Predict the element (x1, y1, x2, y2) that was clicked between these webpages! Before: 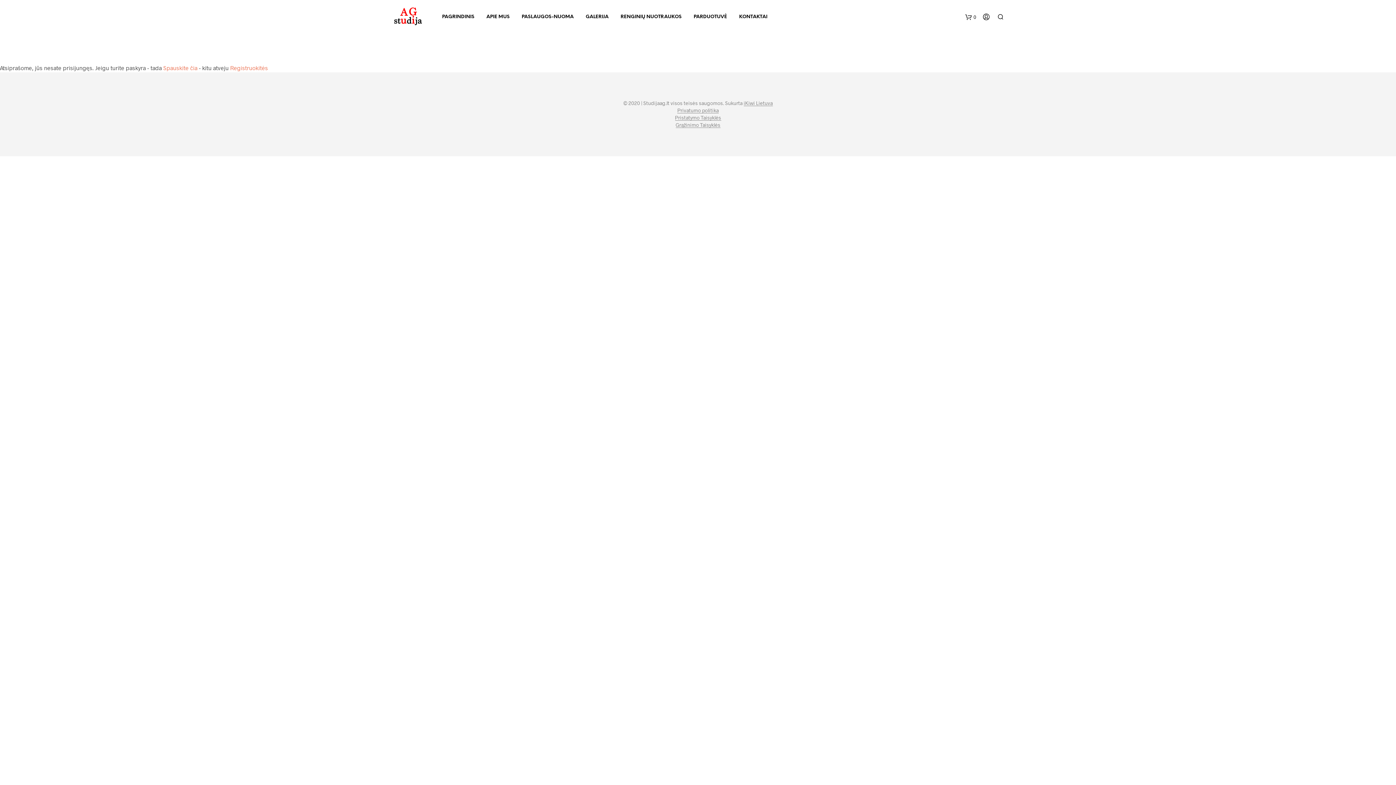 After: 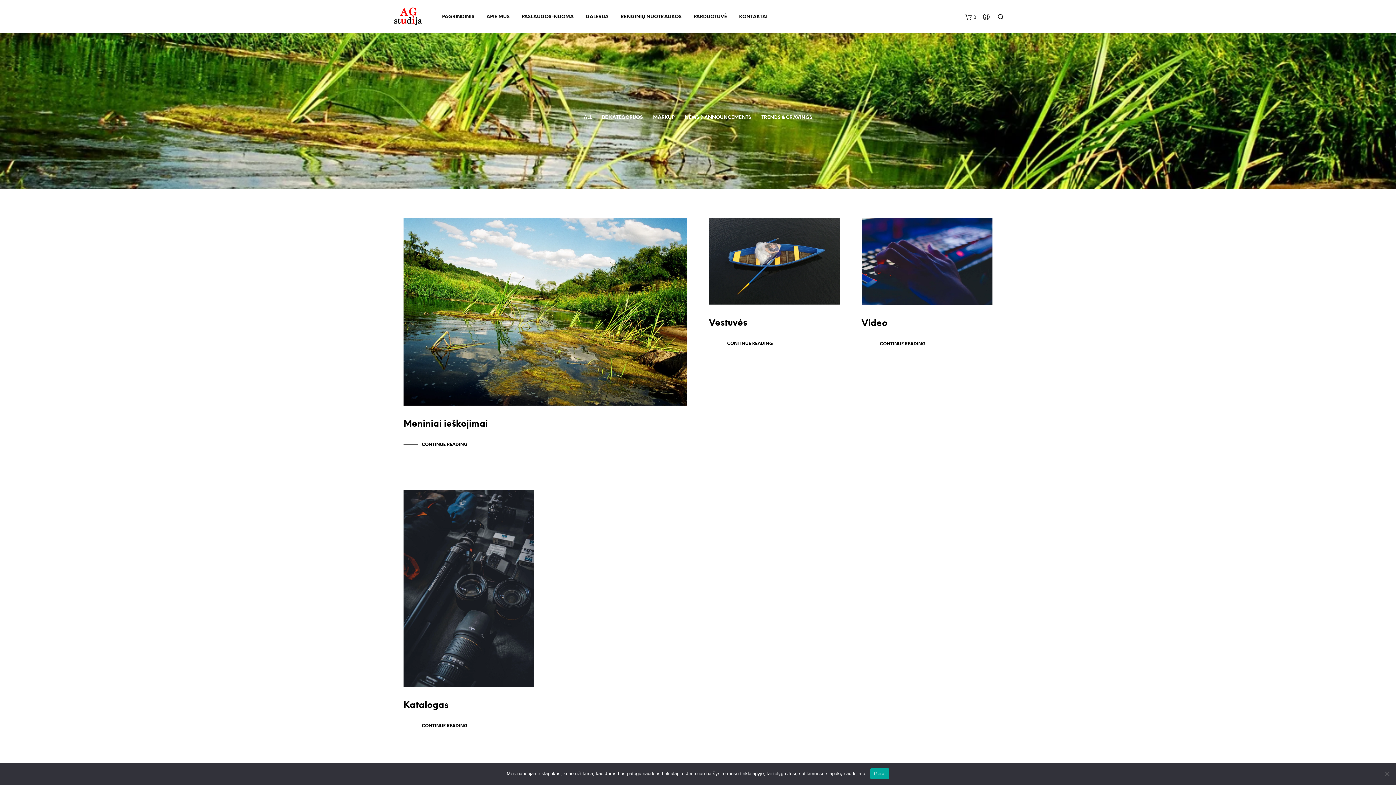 Action: bbox: (580, 10, 614, 22) label: GALERIJA